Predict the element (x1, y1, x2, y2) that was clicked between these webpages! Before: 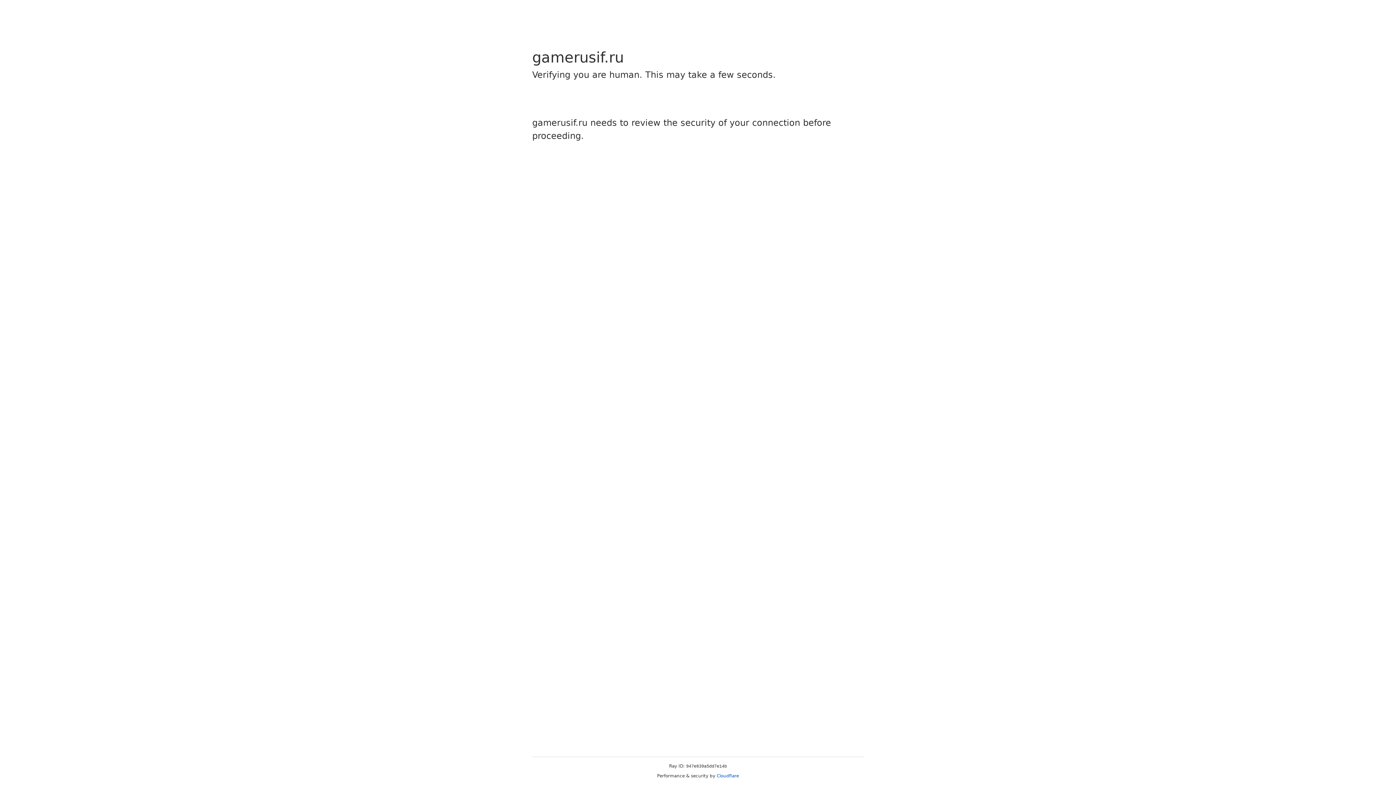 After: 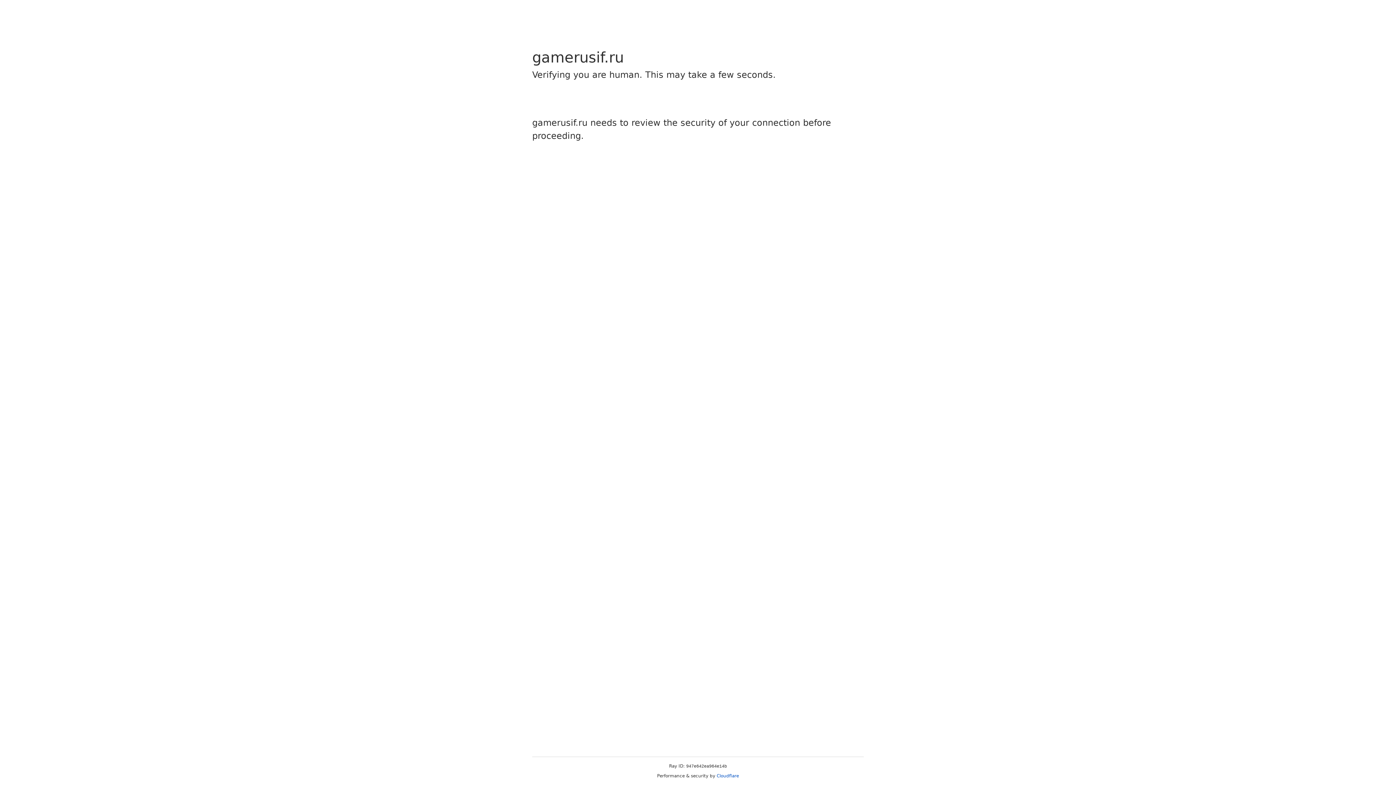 Action: bbox: (716, 773, 739, 778) label: Cloudflare